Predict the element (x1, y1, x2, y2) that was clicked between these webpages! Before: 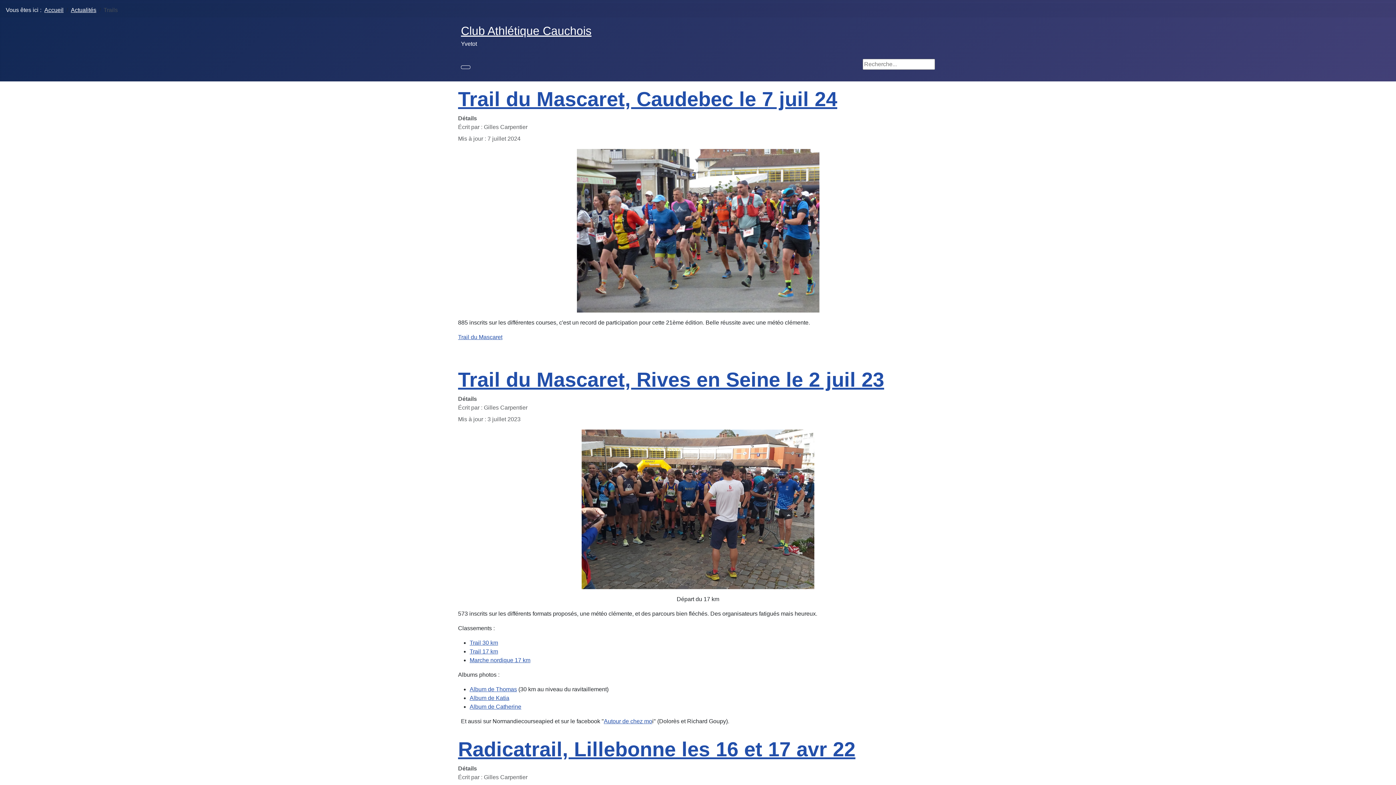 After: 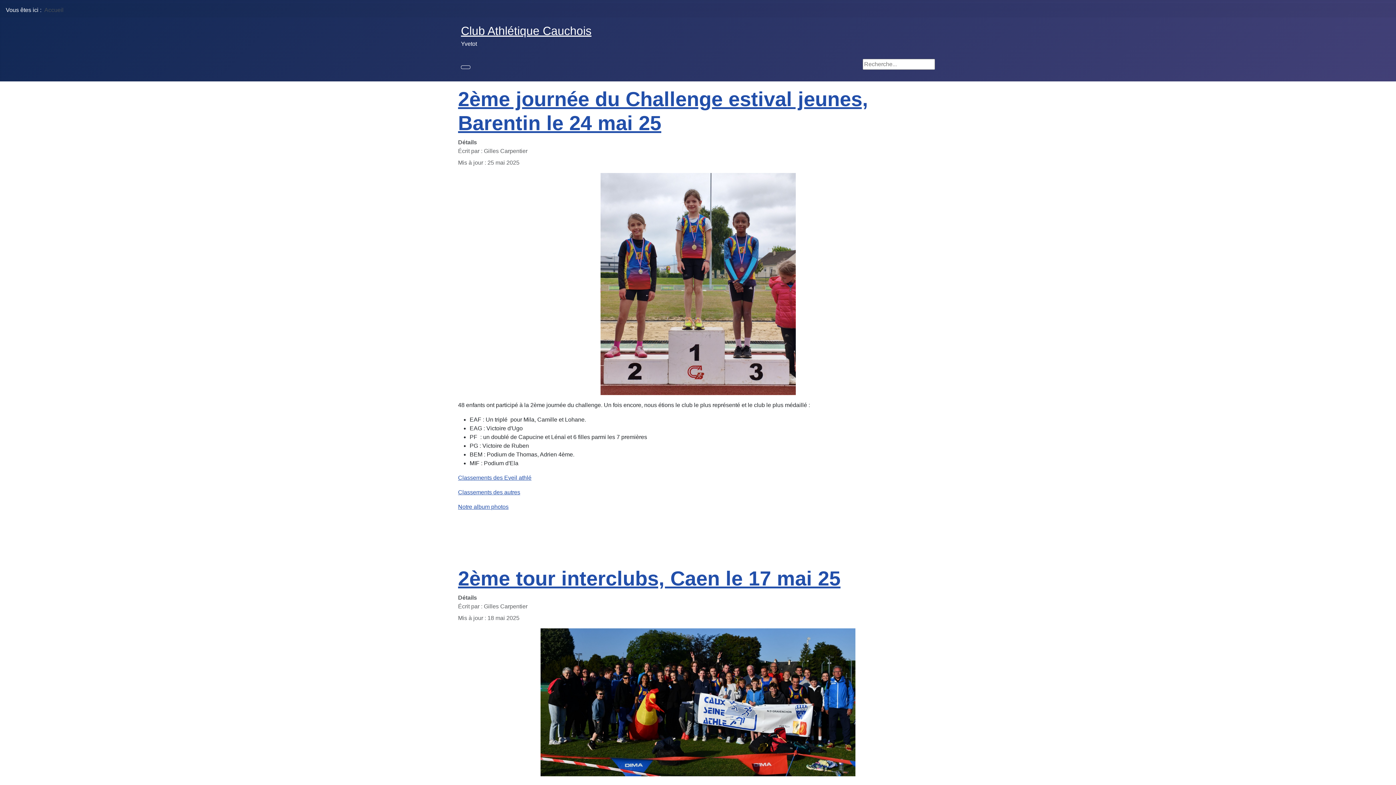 Action: label: Club Athlétique Cauchois bbox: (461, 24, 591, 37)